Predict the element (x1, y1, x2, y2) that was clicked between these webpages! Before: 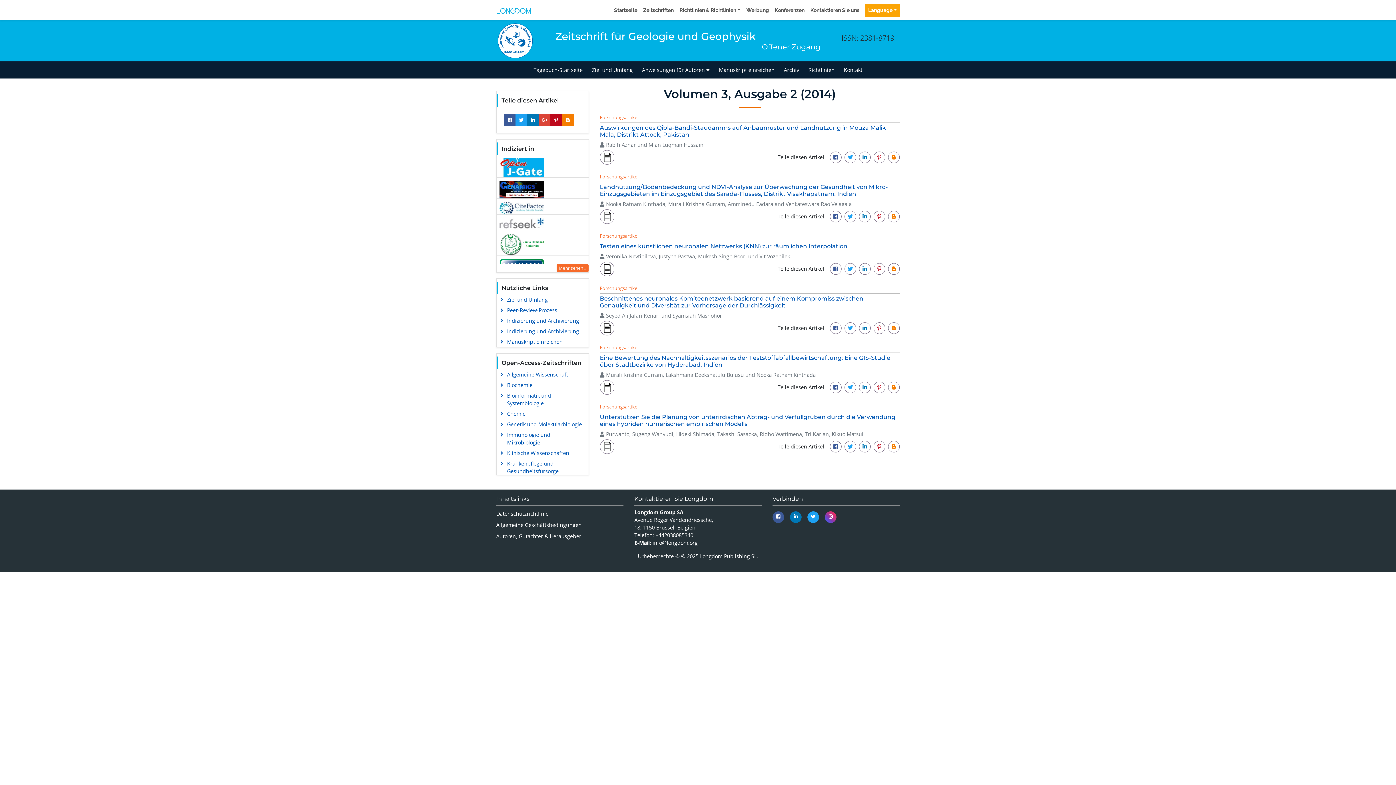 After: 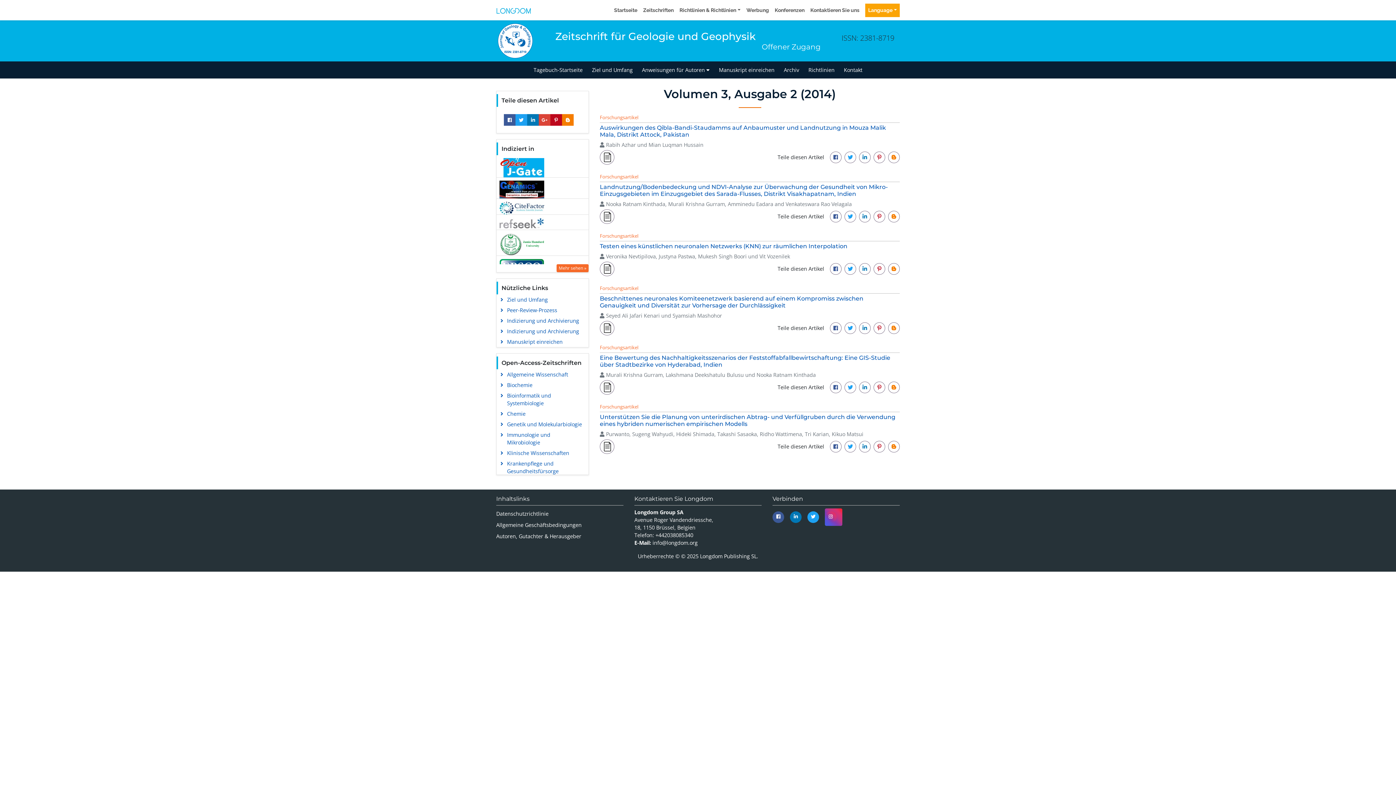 Action: bbox: (825, 508, 842, 526)